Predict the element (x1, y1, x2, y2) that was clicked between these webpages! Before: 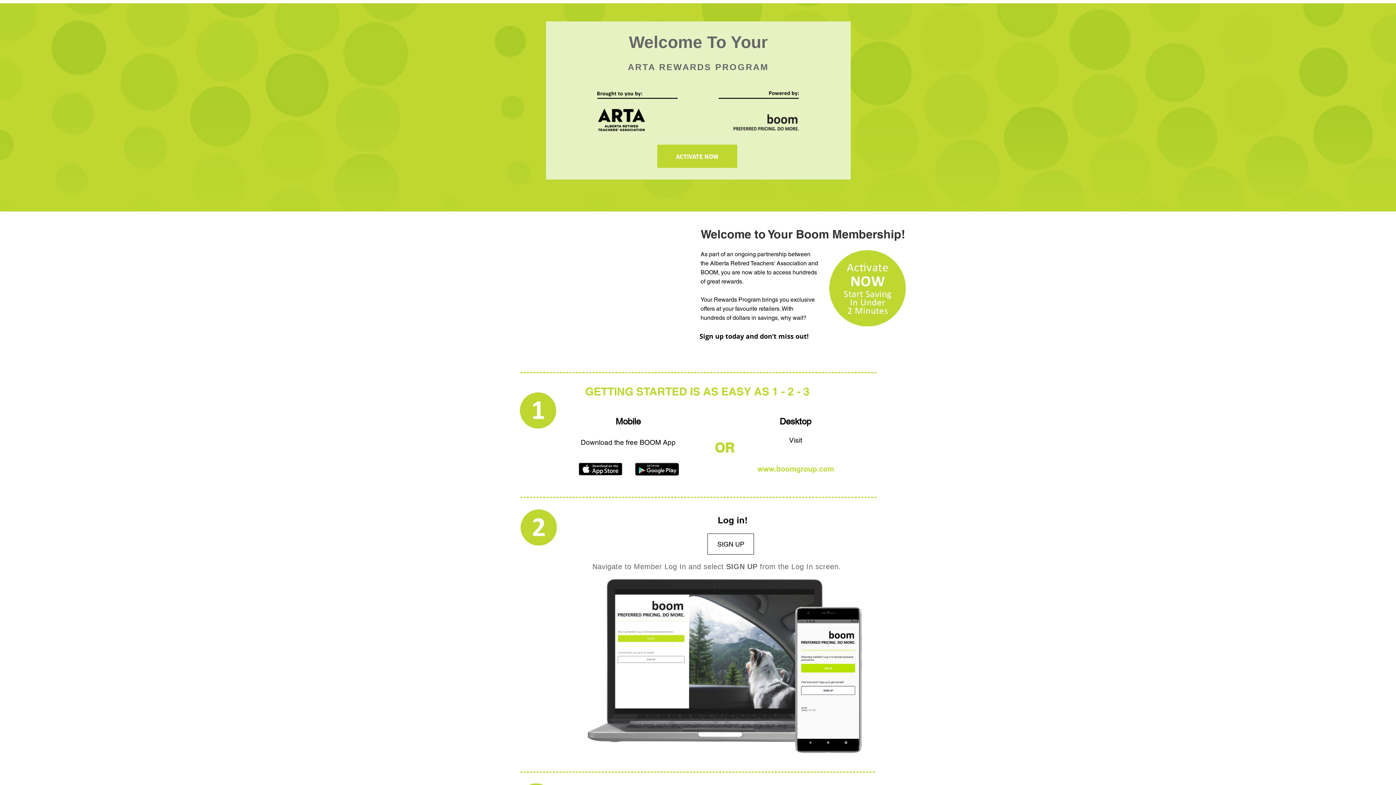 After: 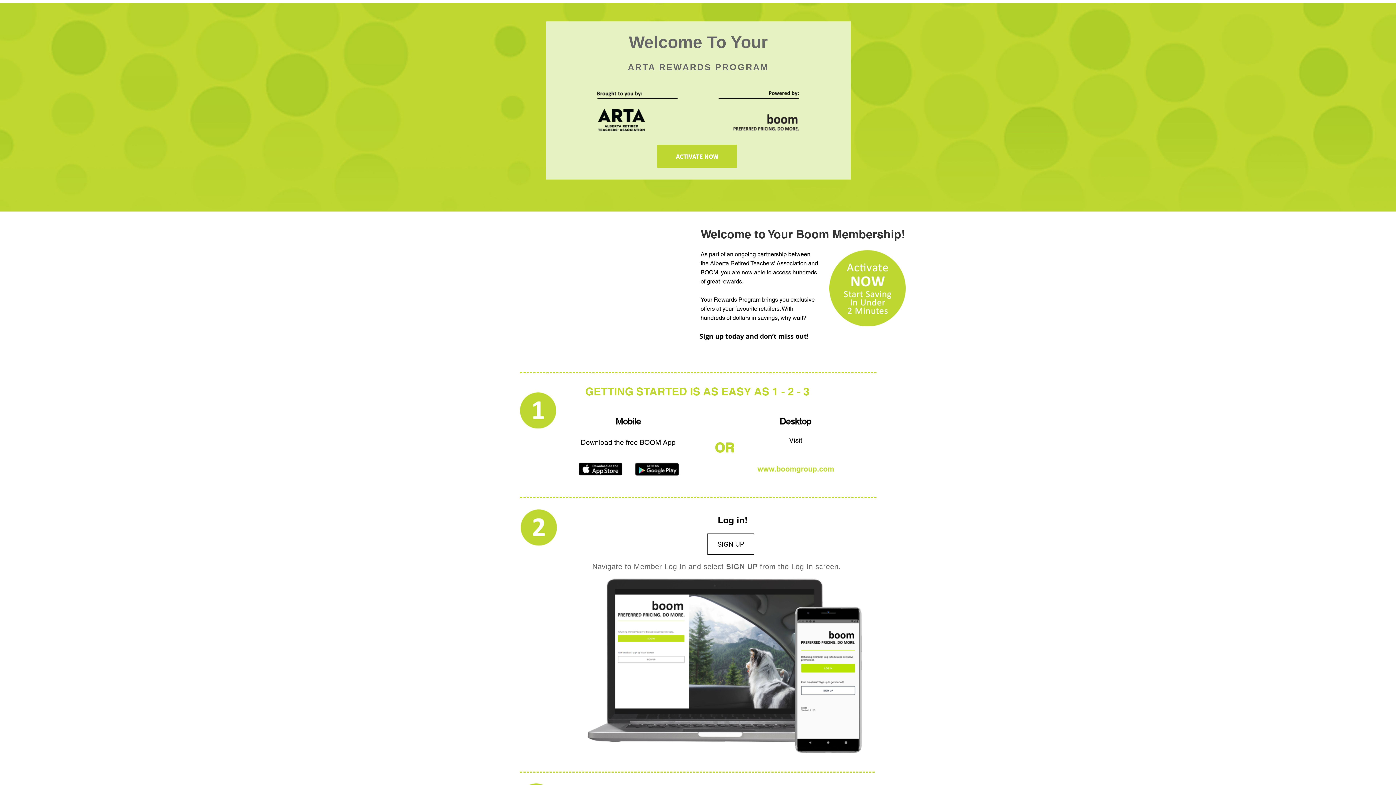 Action: bbox: (829, 249, 906, 326)